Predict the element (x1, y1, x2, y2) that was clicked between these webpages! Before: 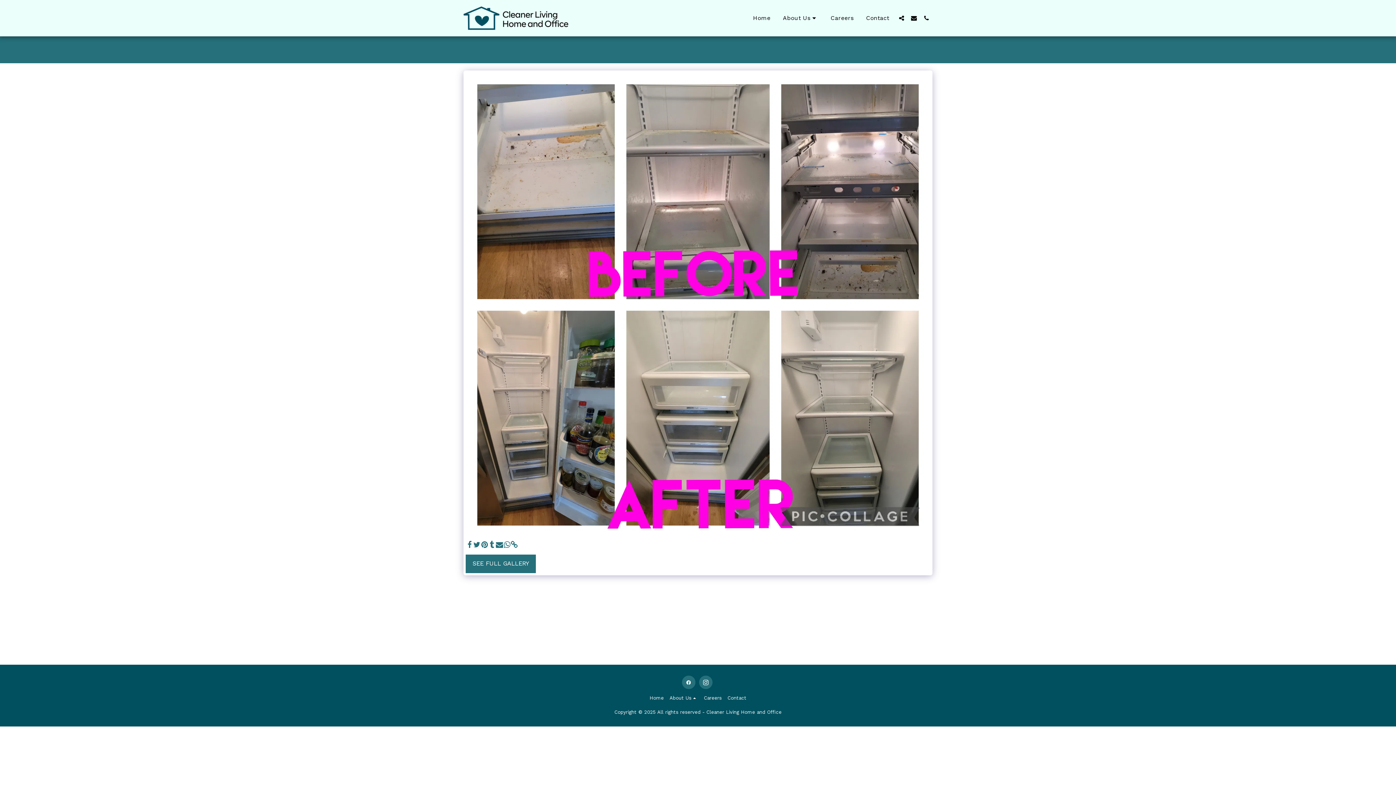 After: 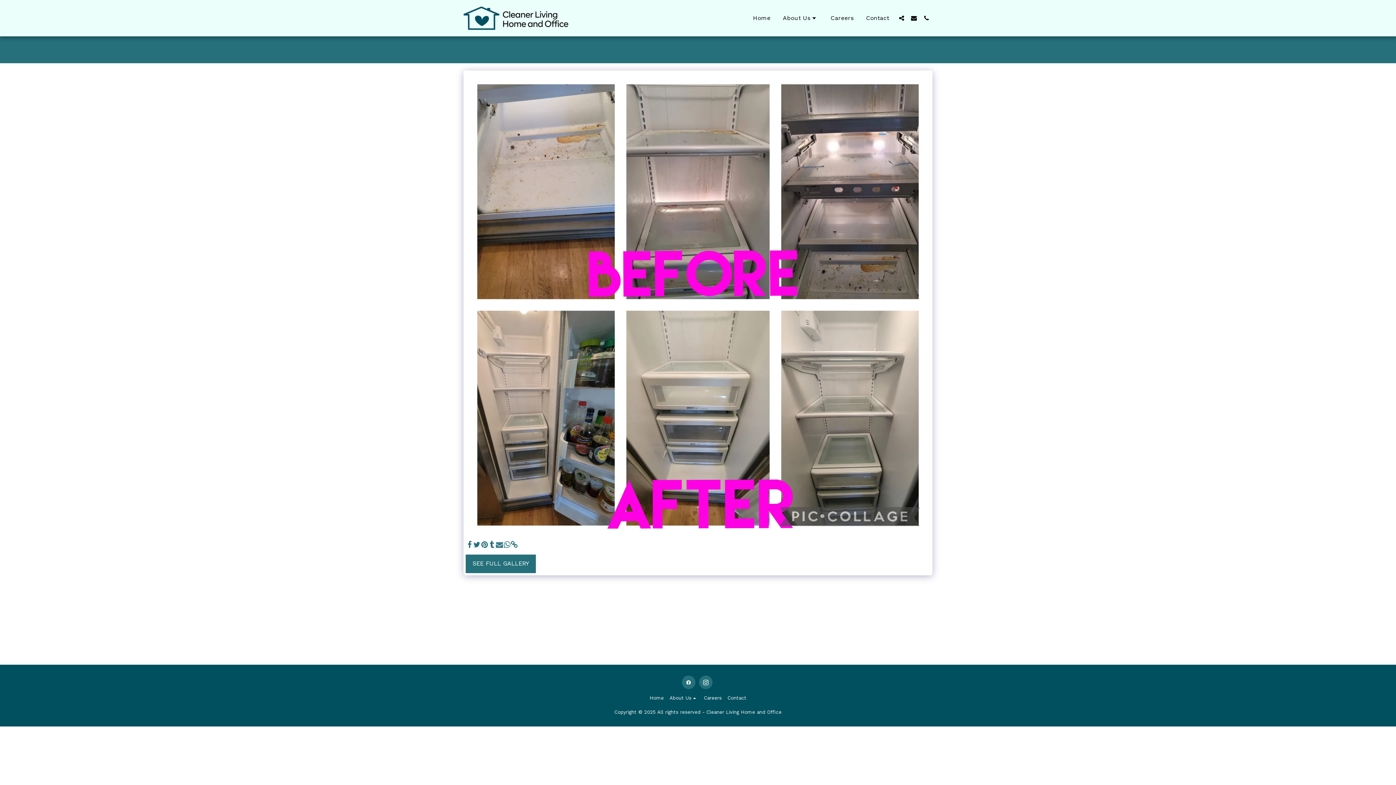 Action: label:   bbox: (495, 541, 503, 549)